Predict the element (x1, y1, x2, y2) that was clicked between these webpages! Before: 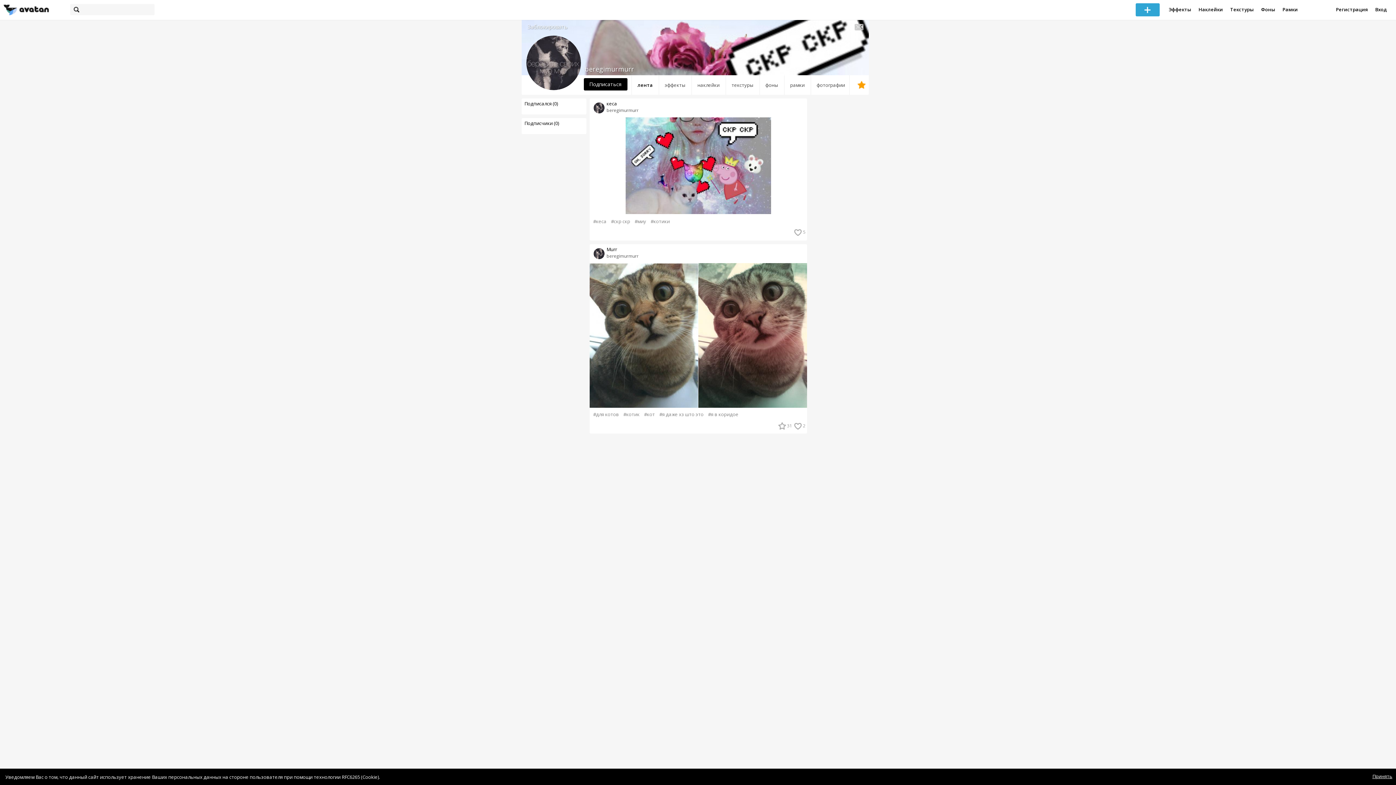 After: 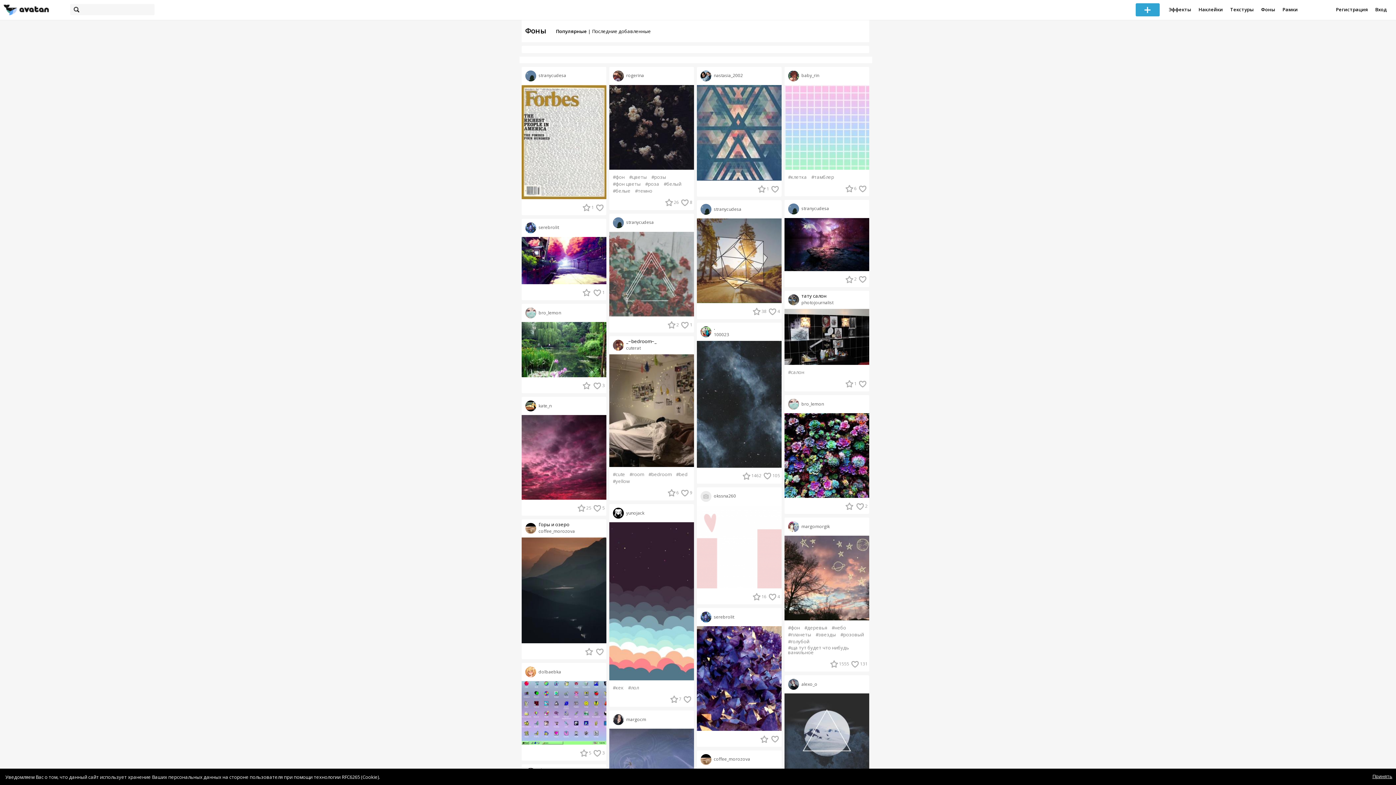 Action: bbox: (1257, 0, 1279, 20) label: Фоны